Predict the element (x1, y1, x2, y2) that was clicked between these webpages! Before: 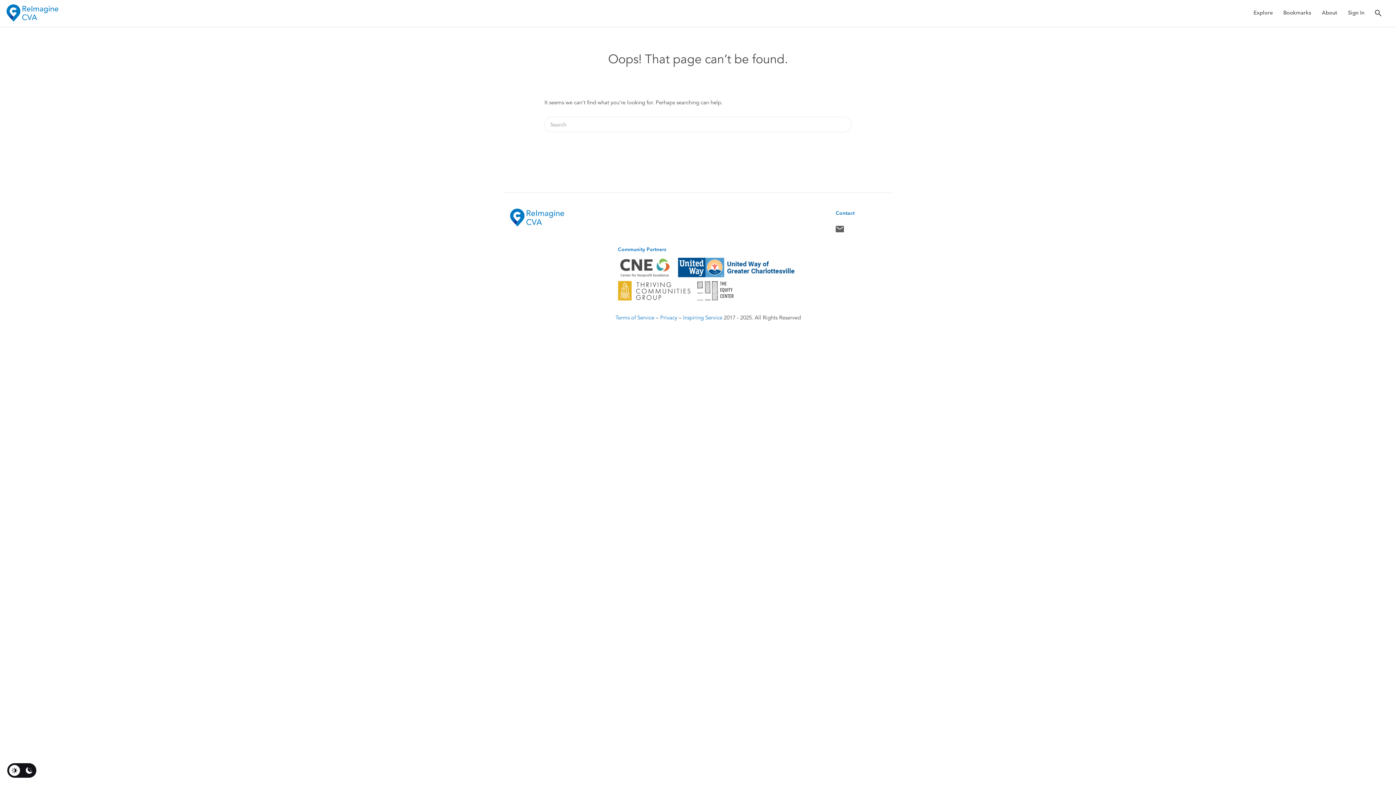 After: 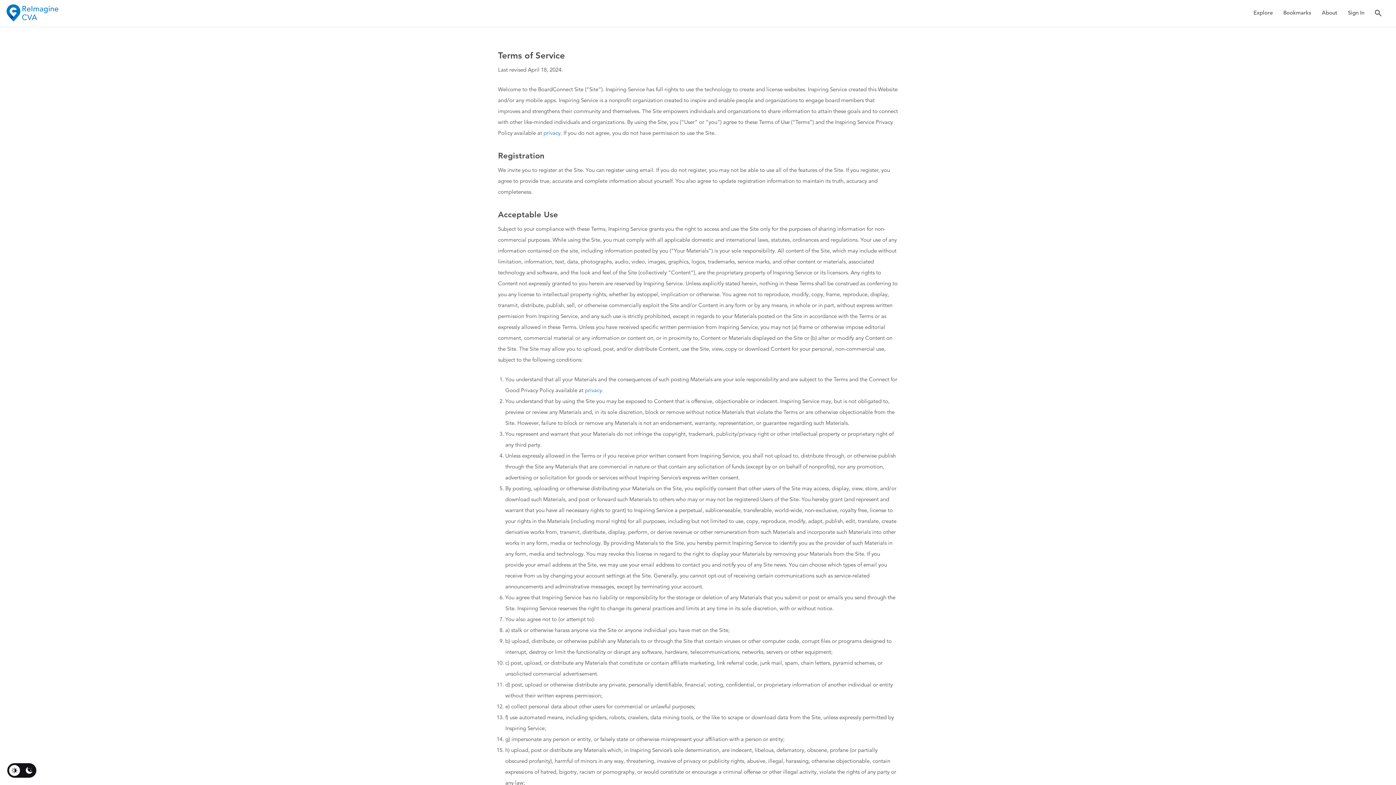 Action: label: Terms of Service bbox: (615, 314, 654, 321)